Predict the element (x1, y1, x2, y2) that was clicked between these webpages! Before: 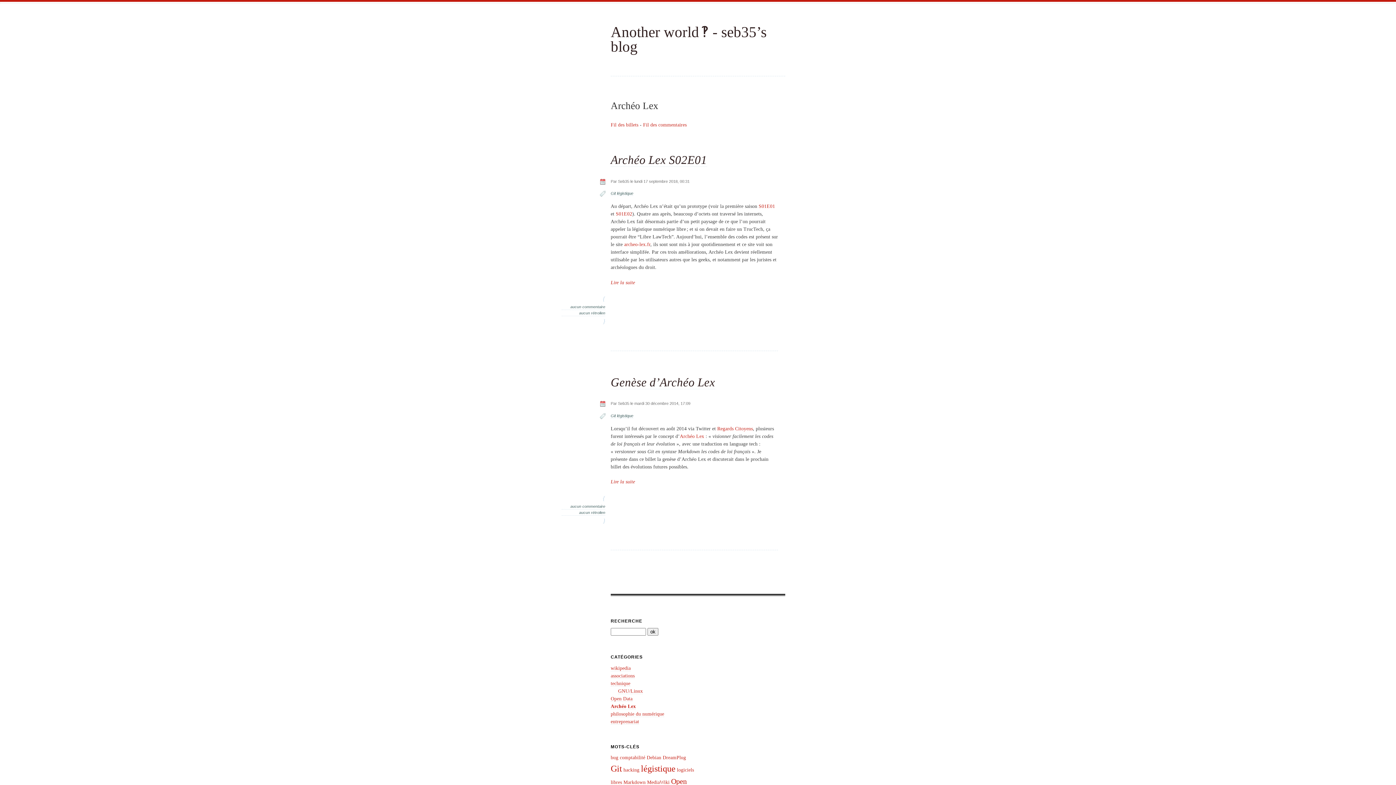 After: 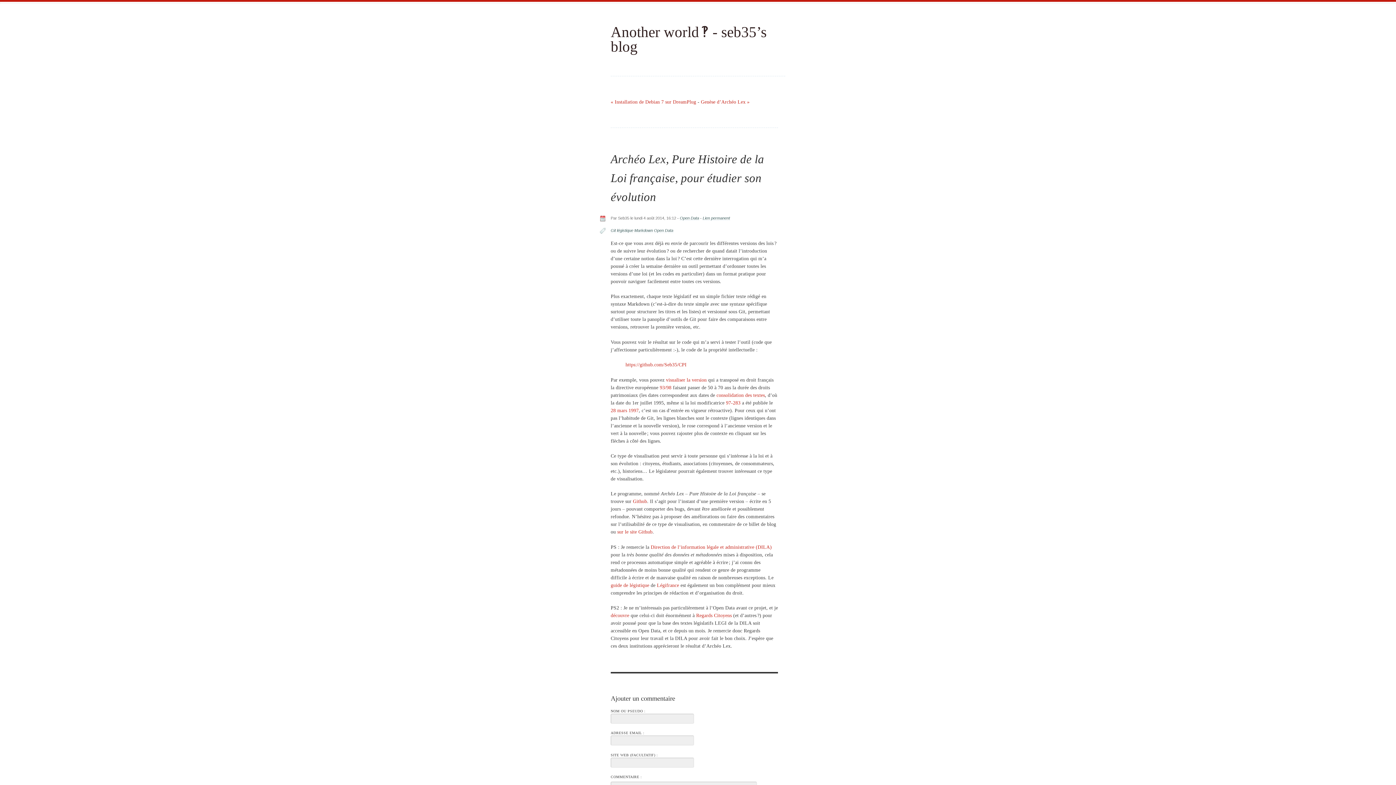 Action: label: Archéo Lex bbox: (680, 433, 704, 439)